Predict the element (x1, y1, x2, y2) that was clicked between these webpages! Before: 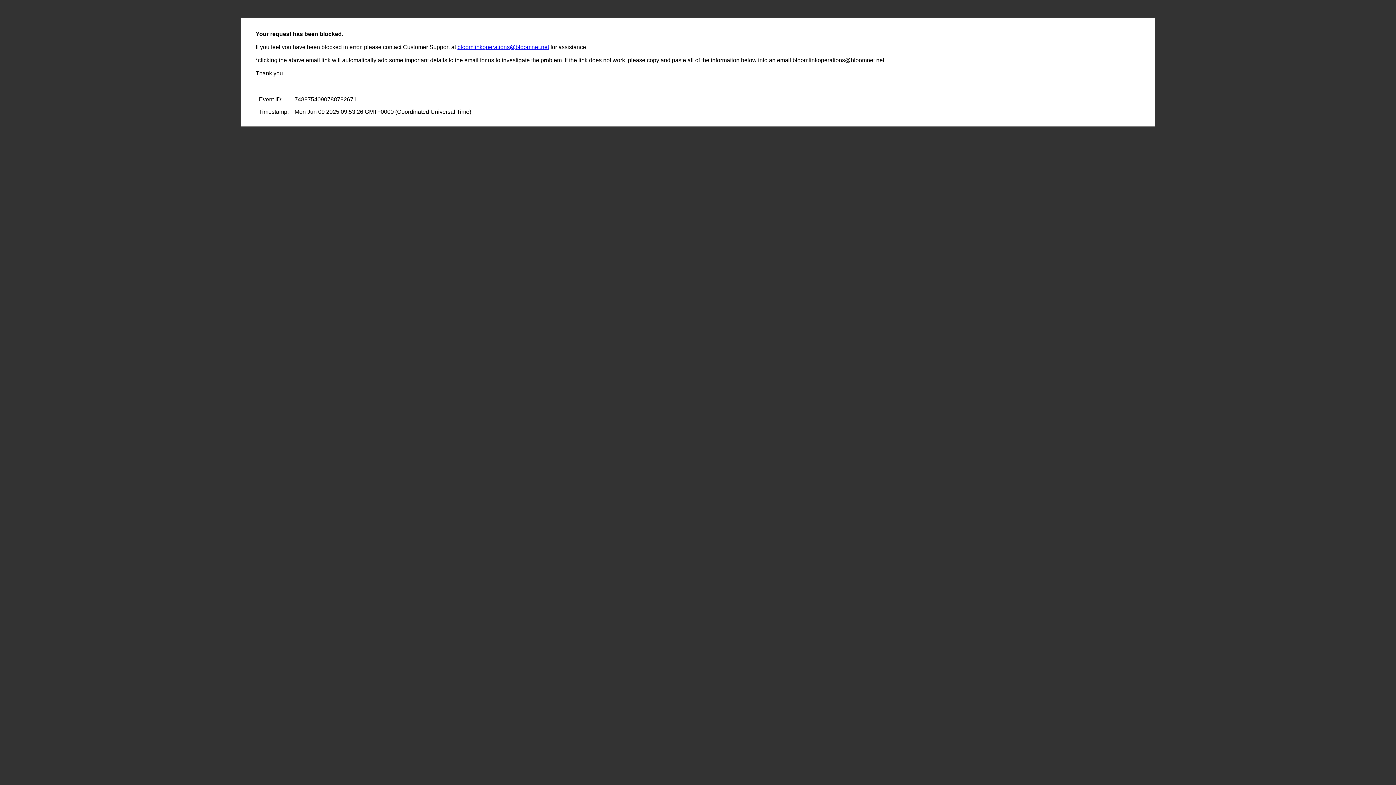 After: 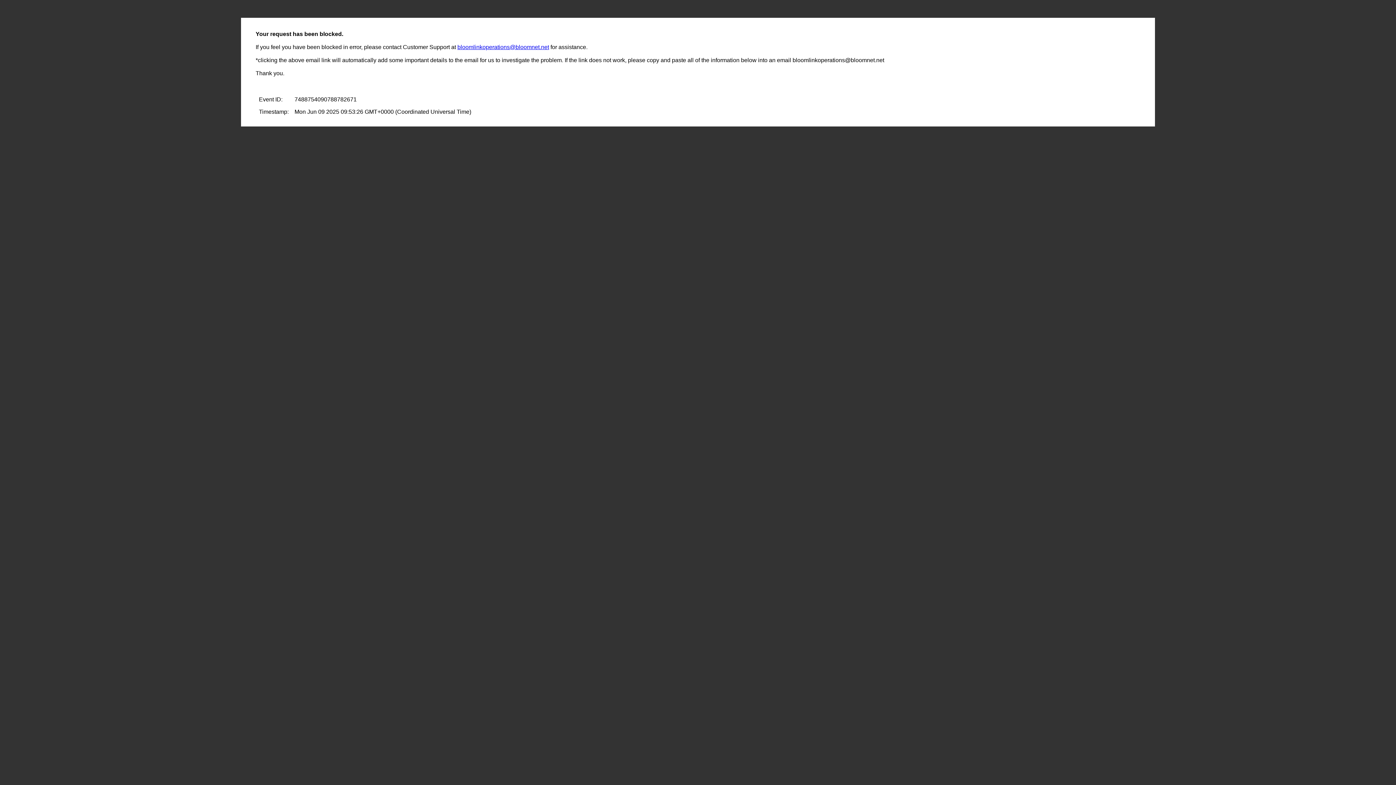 Action: bbox: (457, 44, 549, 50) label: bloomlinkoperations@bloomnet.net